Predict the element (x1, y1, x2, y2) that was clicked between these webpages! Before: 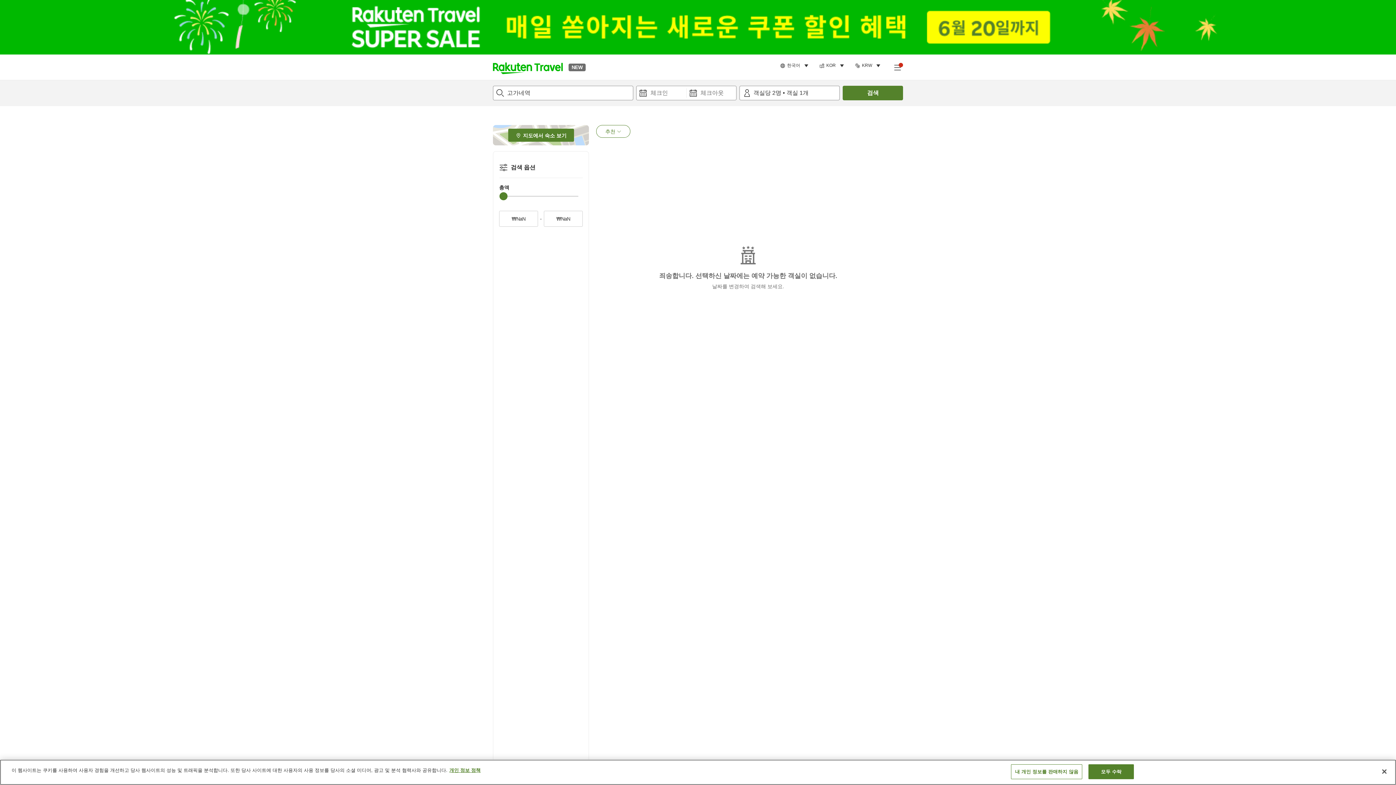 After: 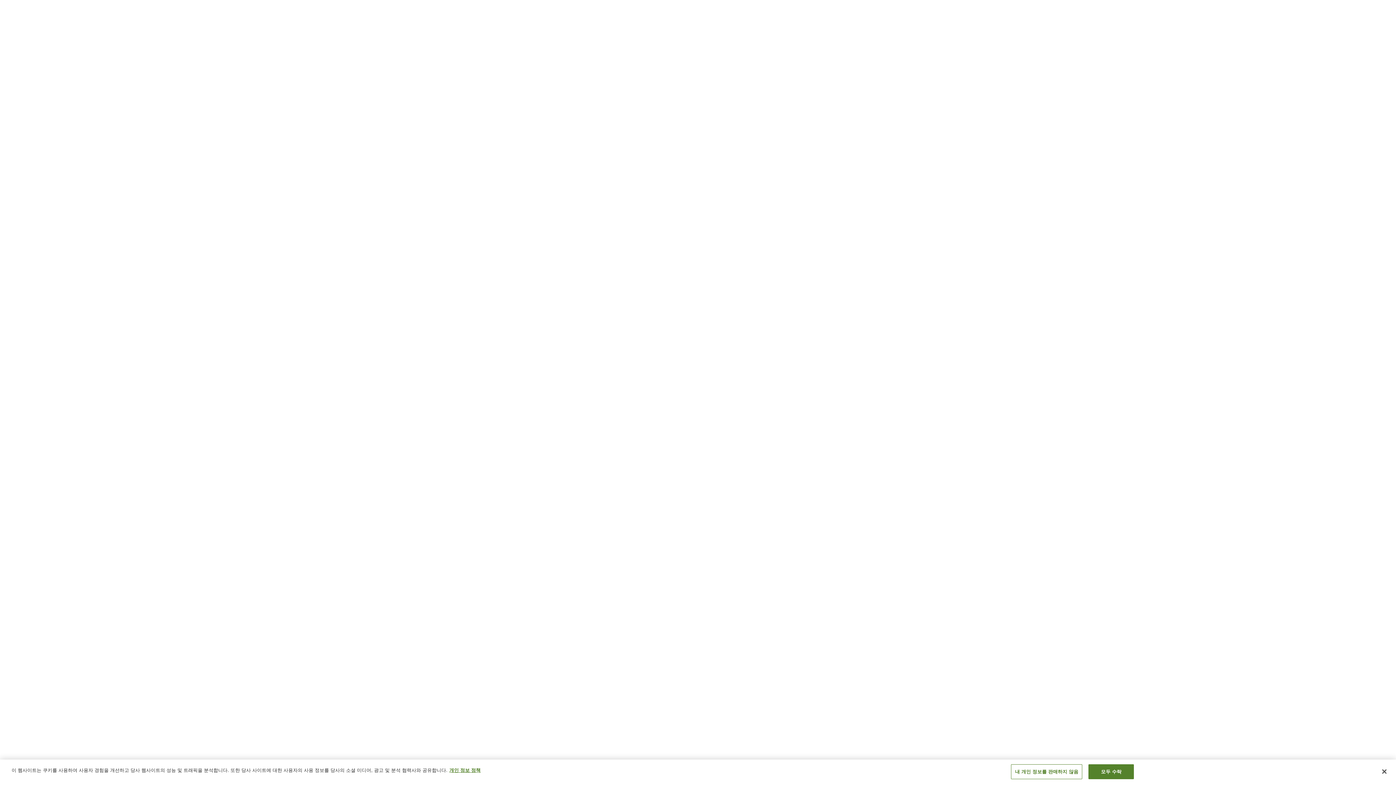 Action: label: 사이드 메뉴 열기 bbox: (891, 61, 903, 73)